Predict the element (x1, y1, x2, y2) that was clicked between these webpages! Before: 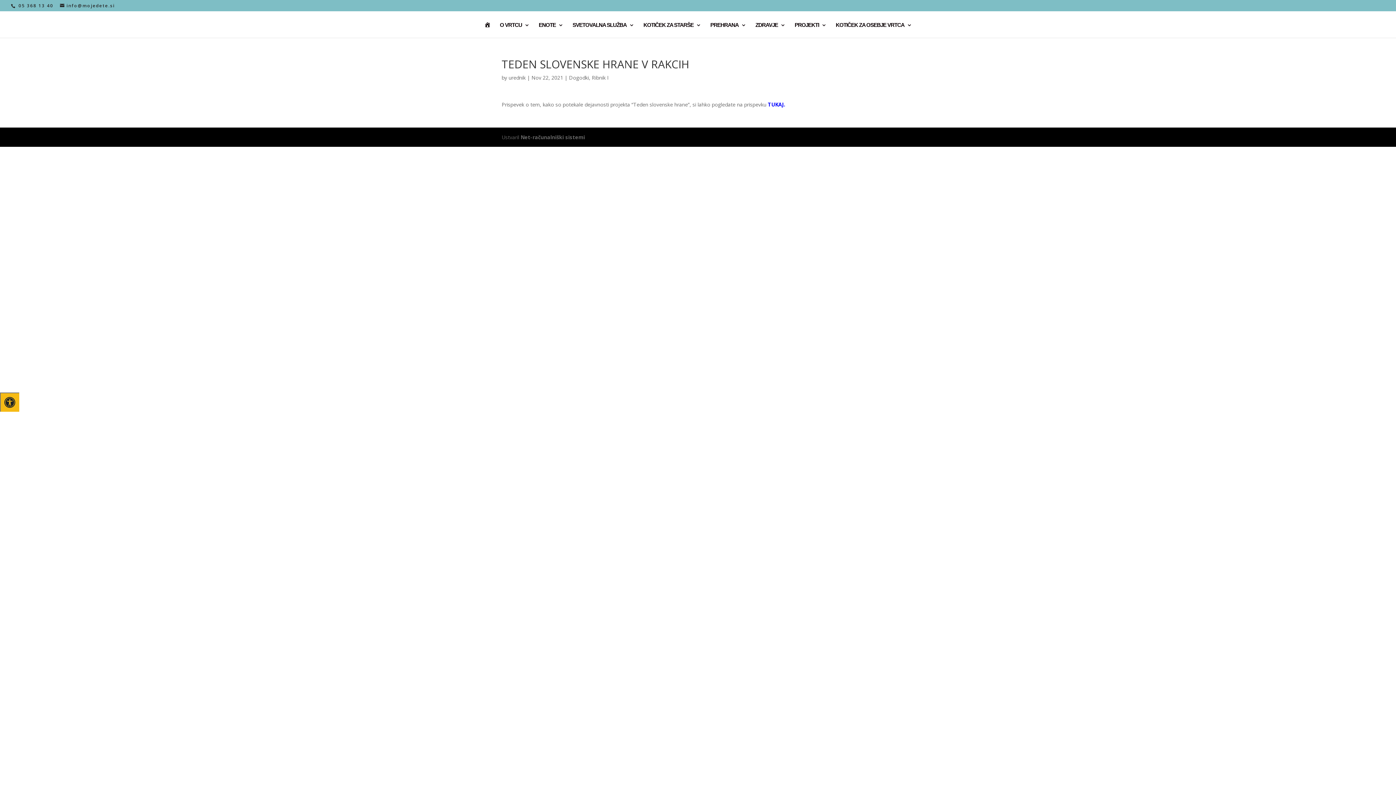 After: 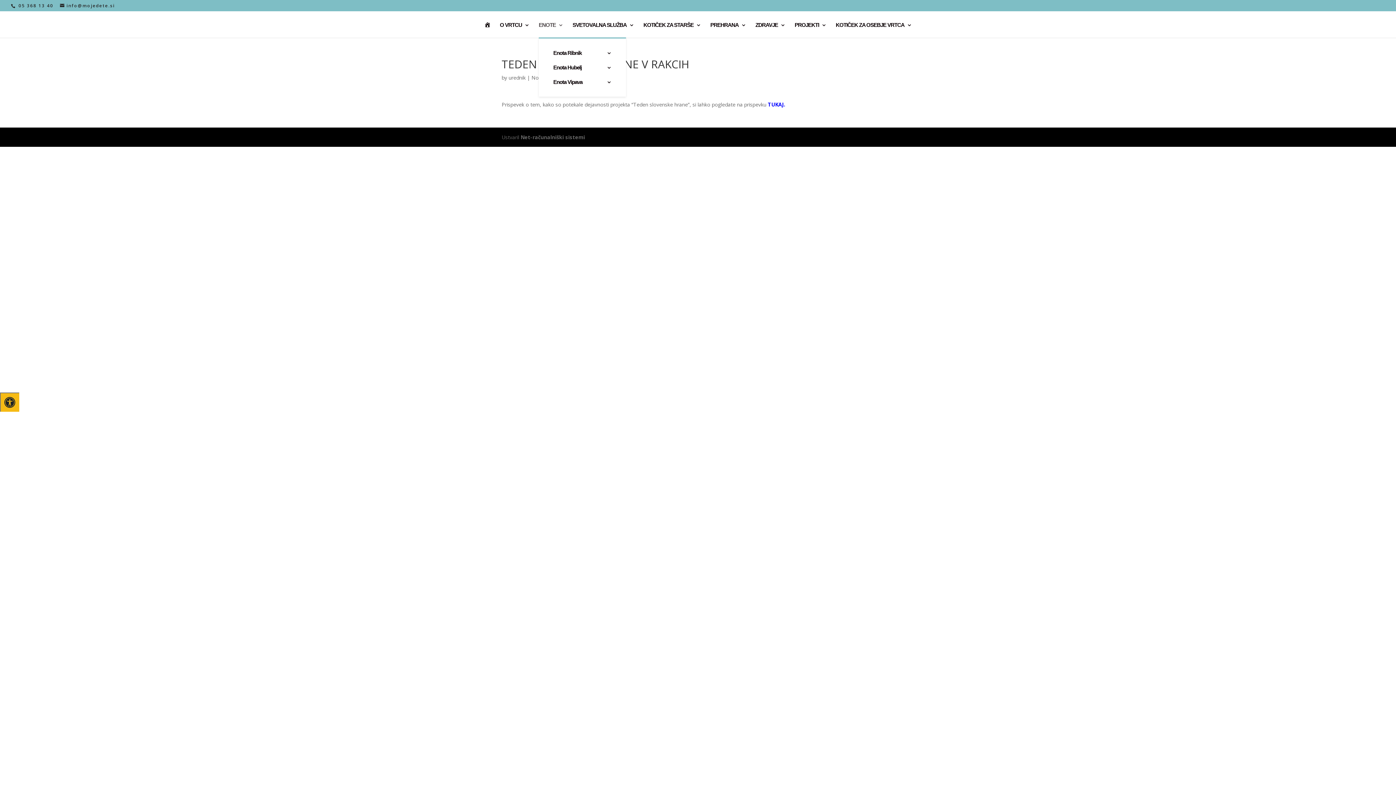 Action: label: ENOTE bbox: (538, 22, 563, 37)